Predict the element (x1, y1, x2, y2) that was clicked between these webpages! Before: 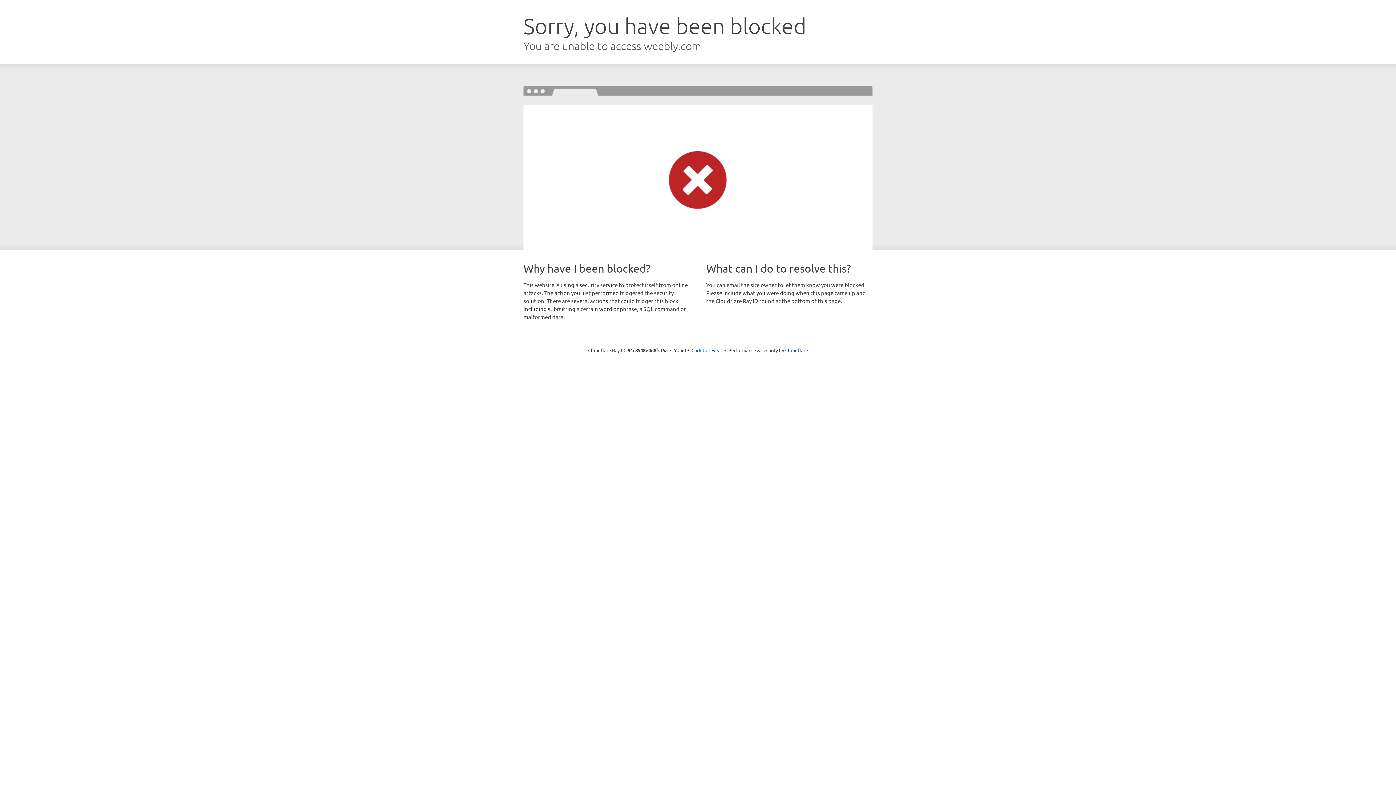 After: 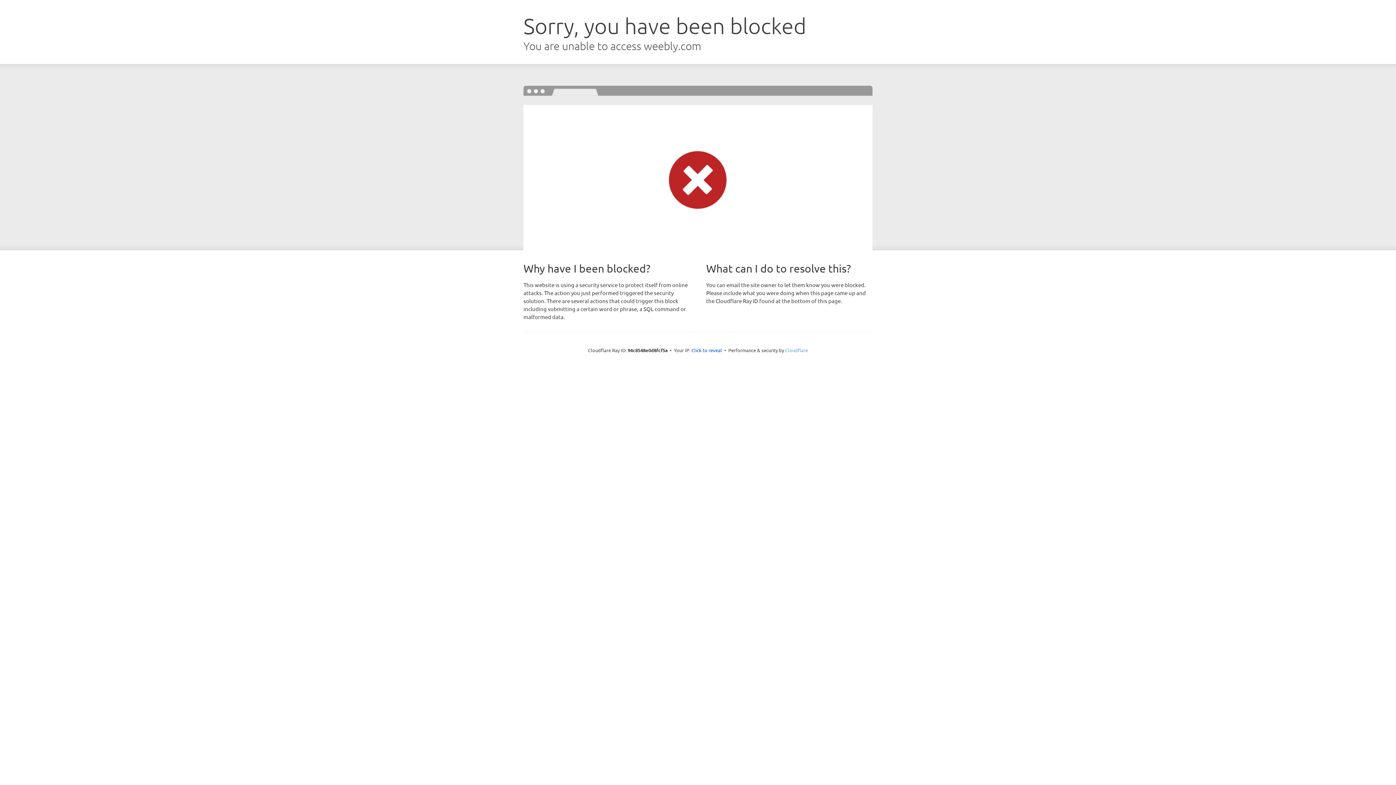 Action: label: Cloudflare bbox: (785, 347, 808, 353)